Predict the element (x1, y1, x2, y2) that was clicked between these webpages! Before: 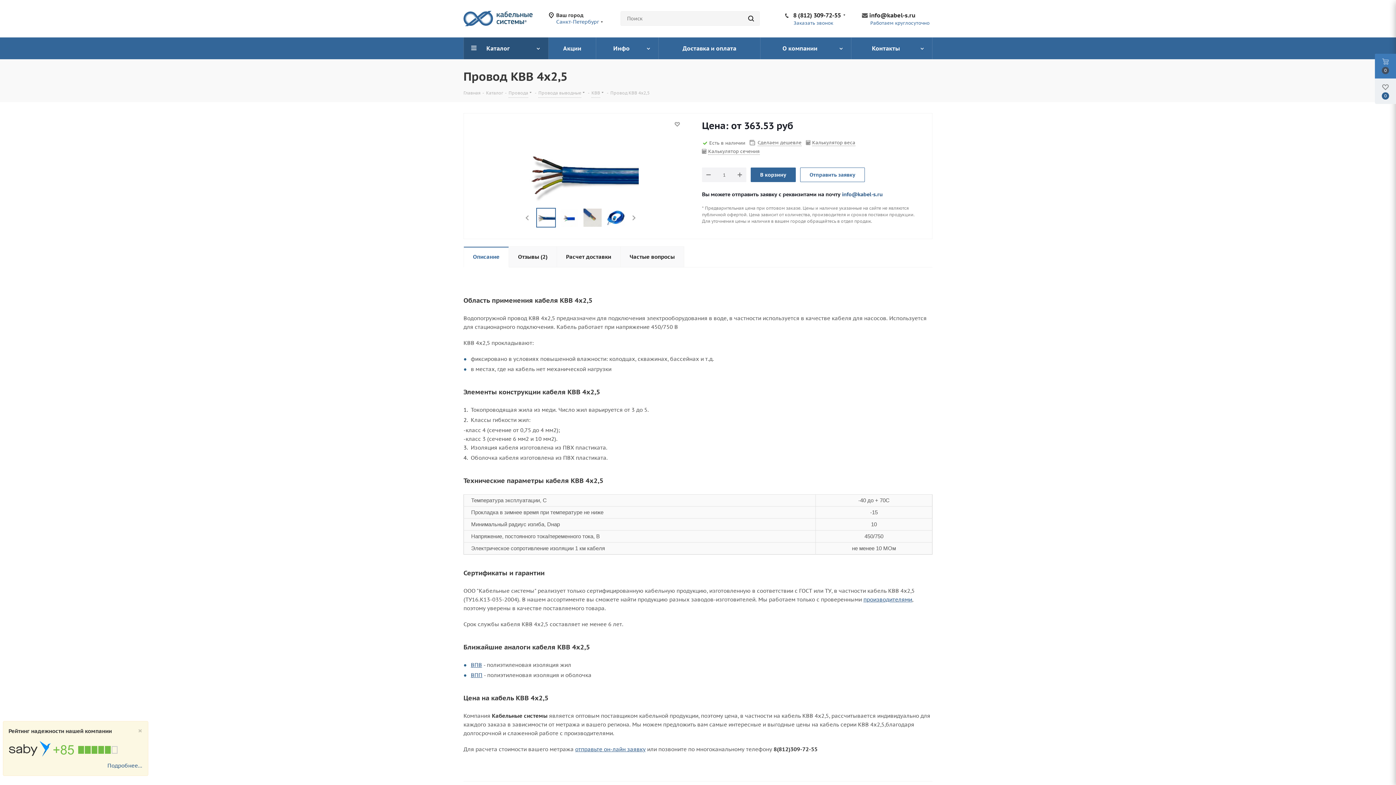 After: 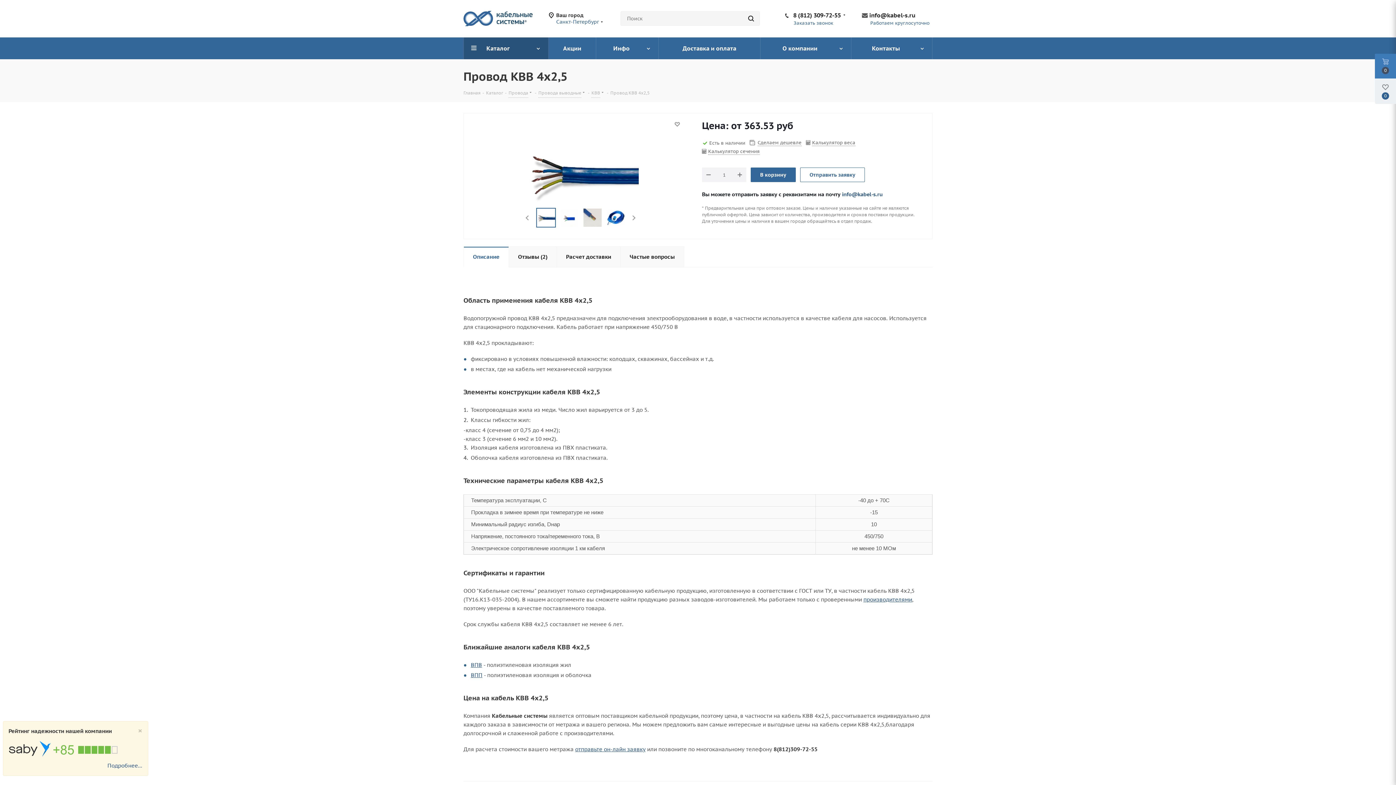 Action: bbox: (8, 744, 117, 751)